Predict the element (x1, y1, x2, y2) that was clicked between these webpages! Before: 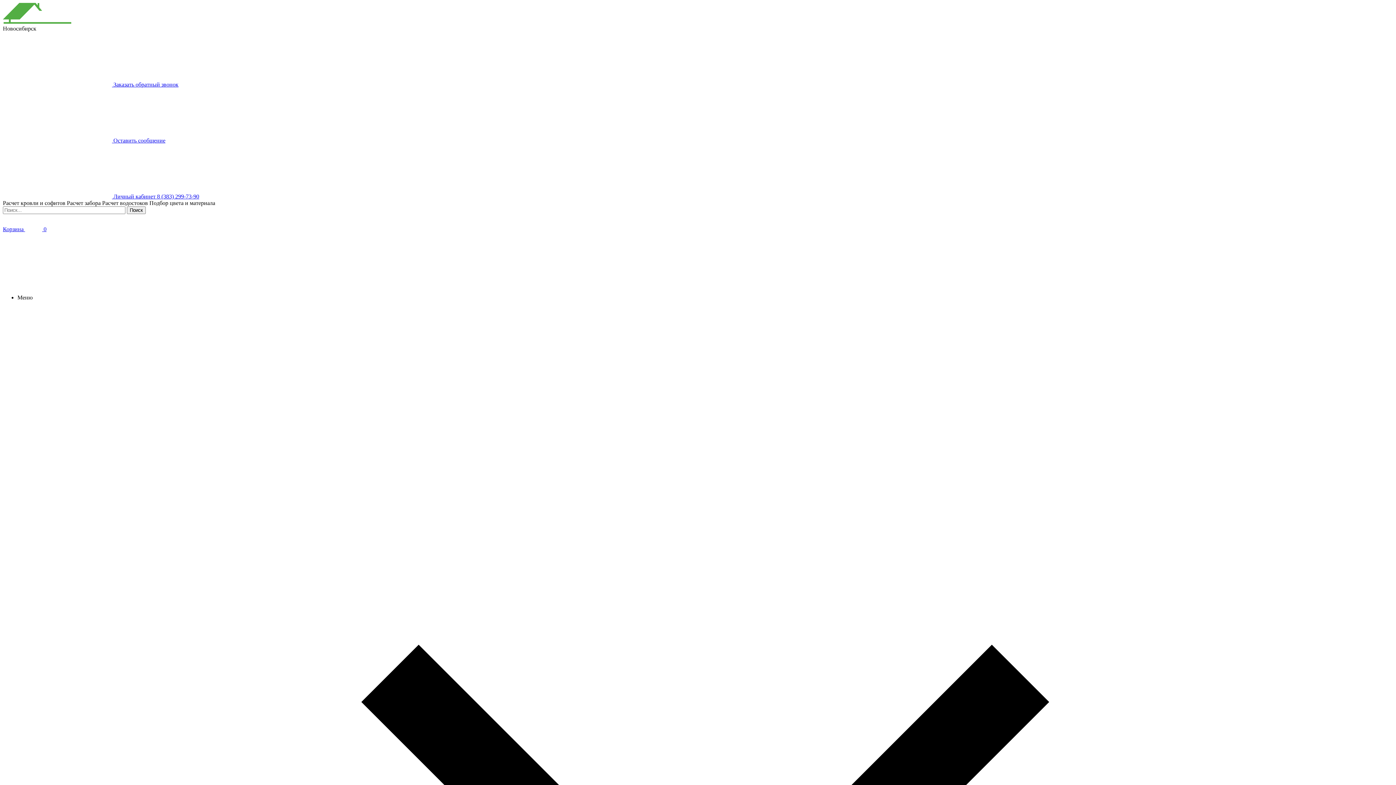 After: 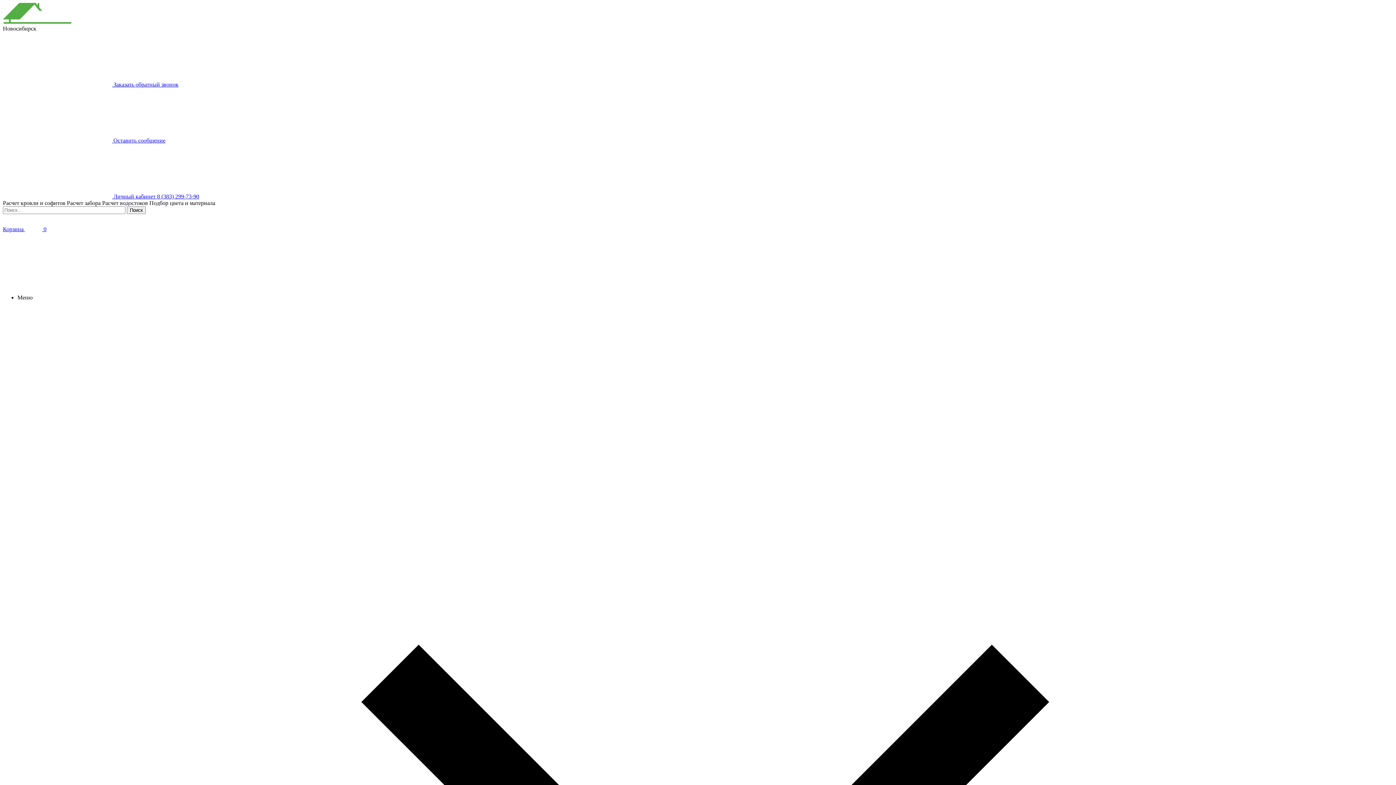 Action: bbox: (2, 137, 165, 143) label:  Оставить сообщение